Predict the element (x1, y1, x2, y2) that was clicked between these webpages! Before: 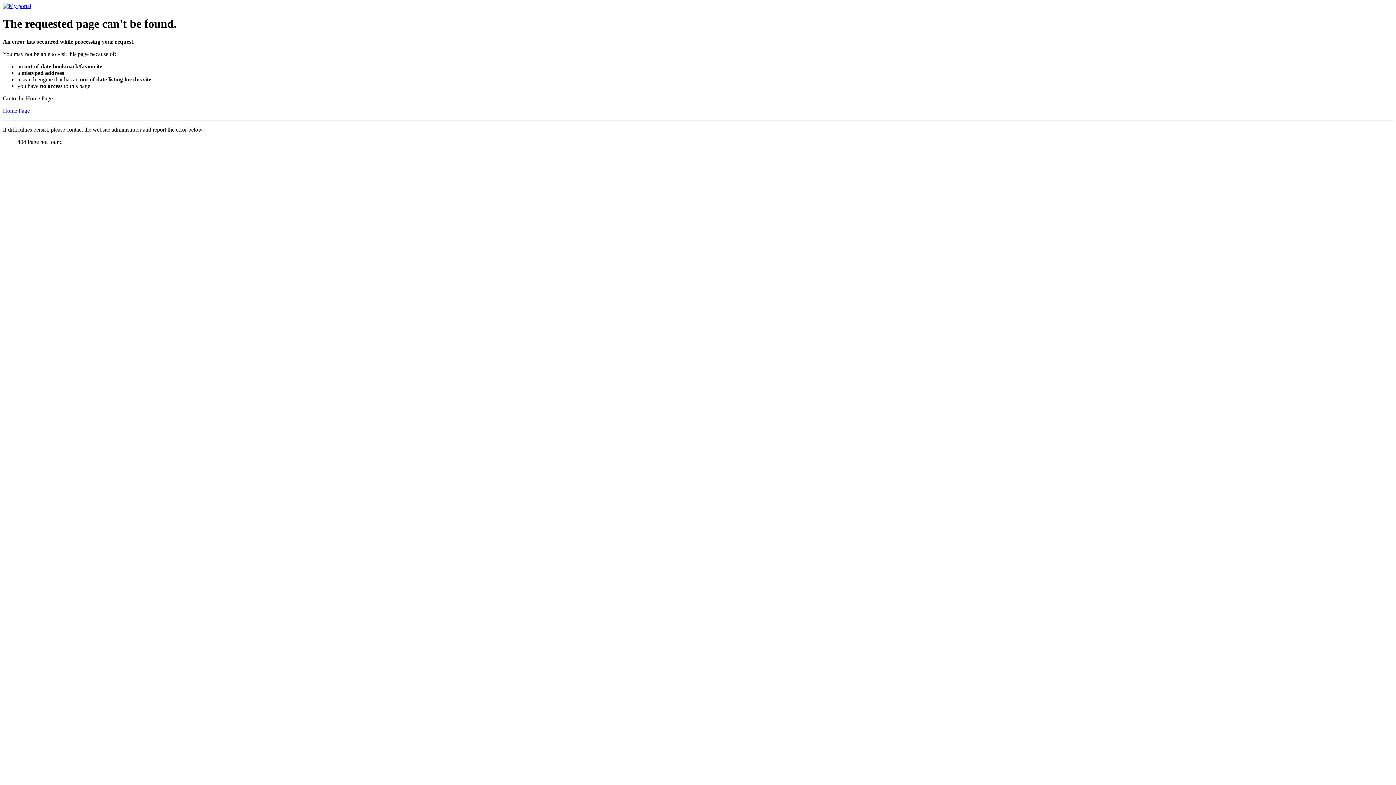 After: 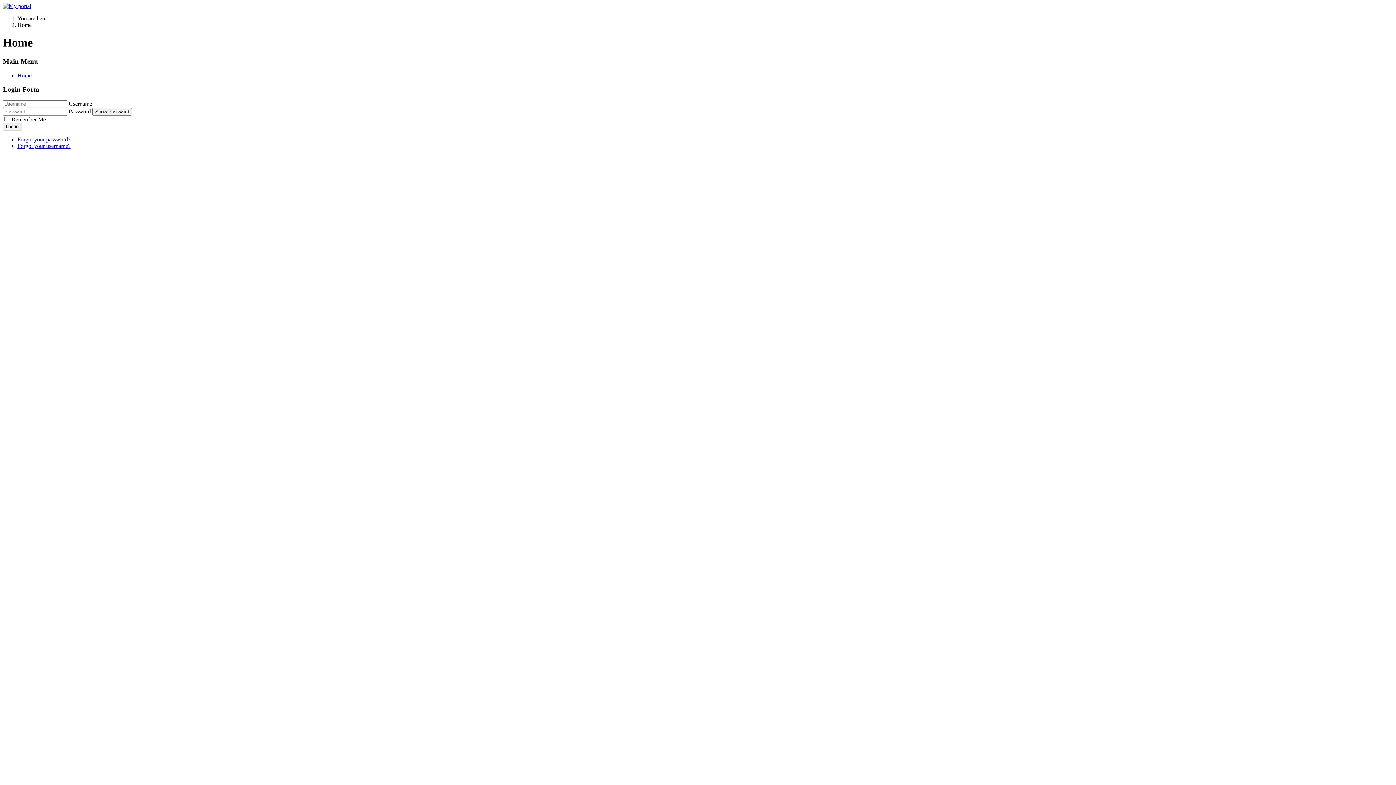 Action: label: Home Page bbox: (2, 107, 29, 113)